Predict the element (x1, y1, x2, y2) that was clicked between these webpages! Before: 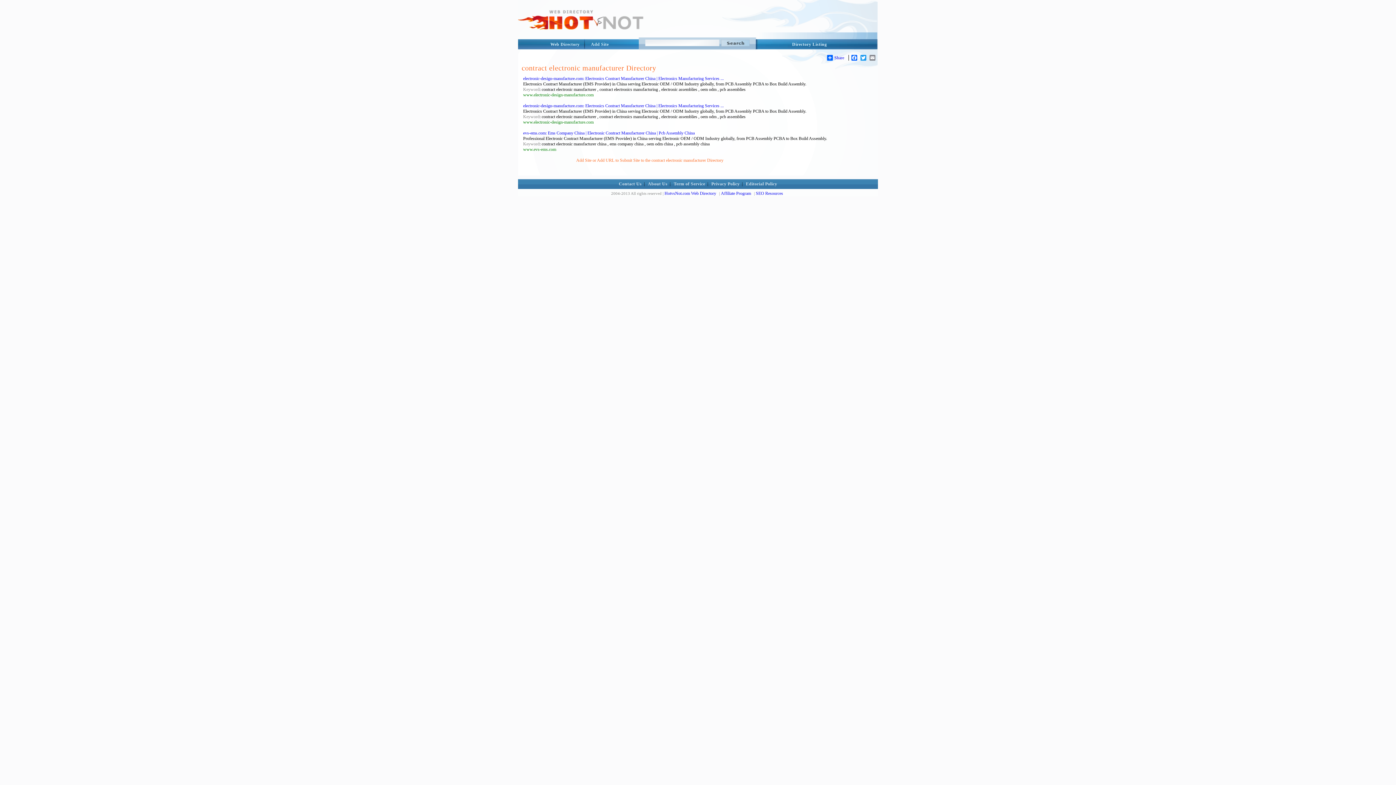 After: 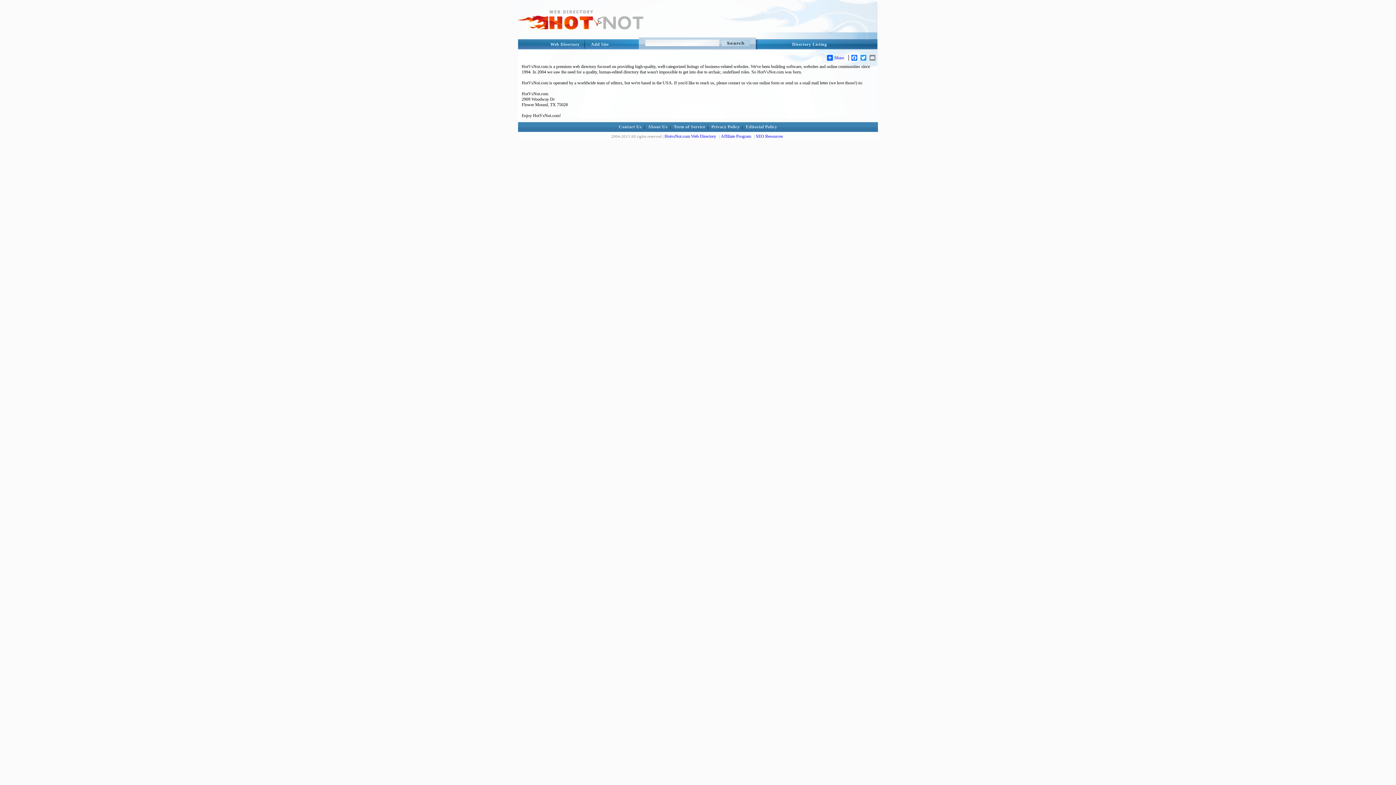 Action: bbox: (648, 181, 667, 186) label: About Us